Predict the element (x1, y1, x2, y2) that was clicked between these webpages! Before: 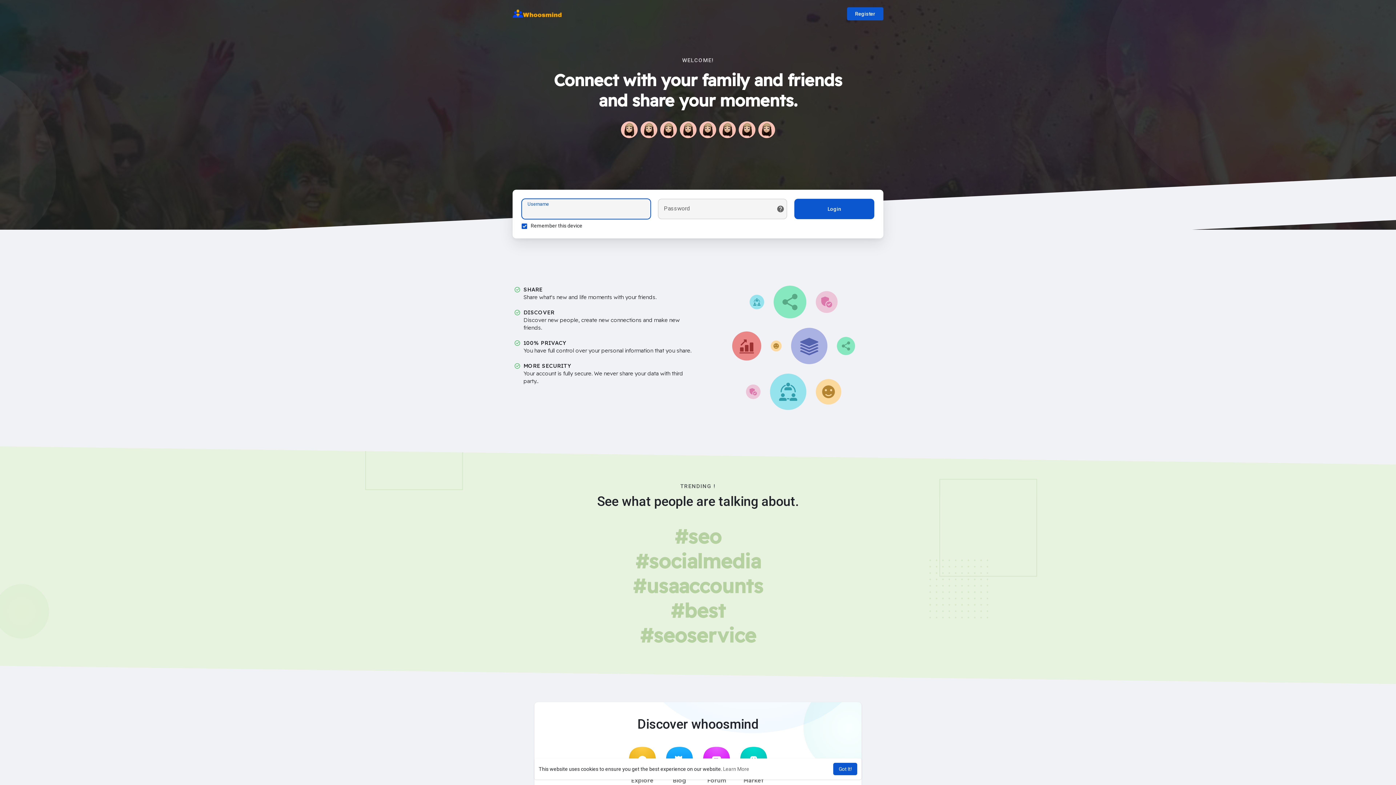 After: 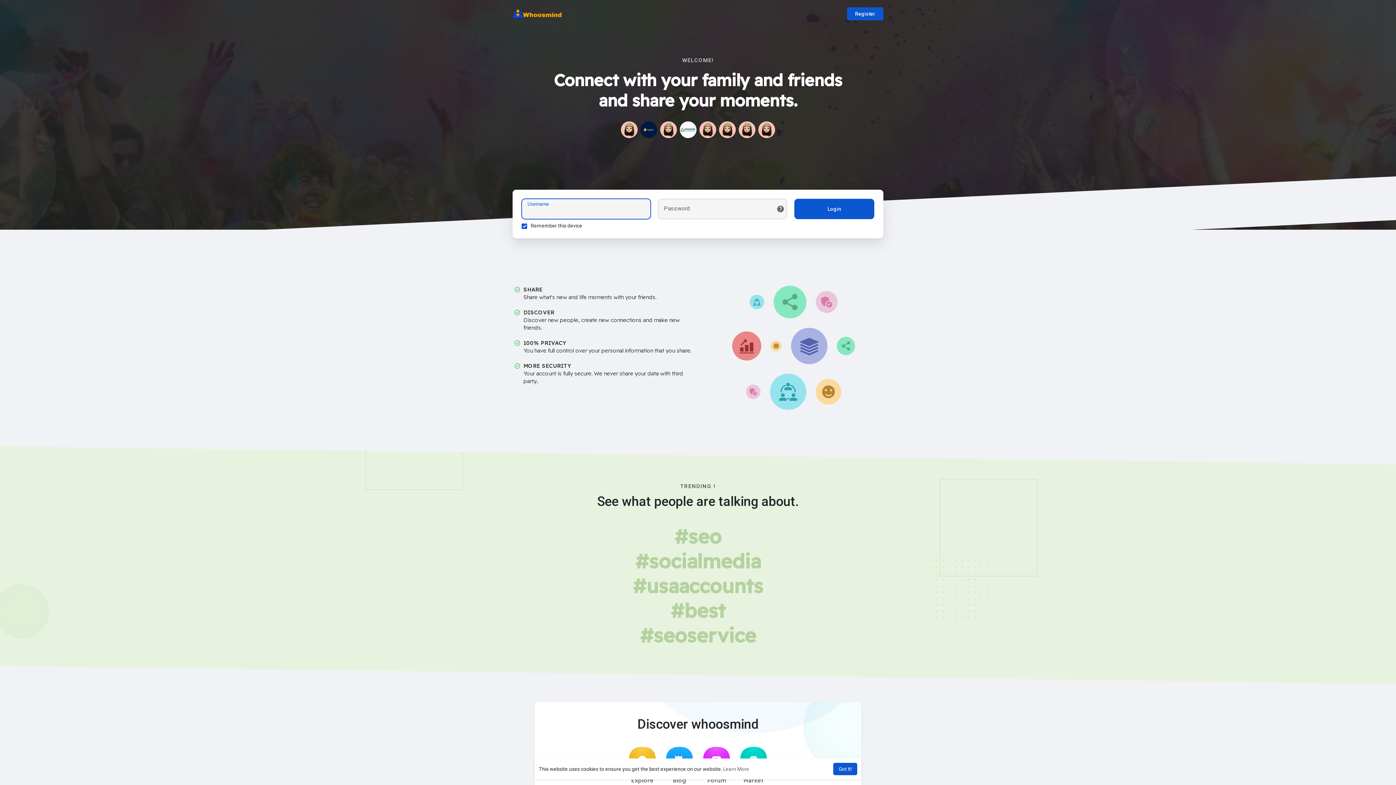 Action: bbox: (512, 8, 563, 18)